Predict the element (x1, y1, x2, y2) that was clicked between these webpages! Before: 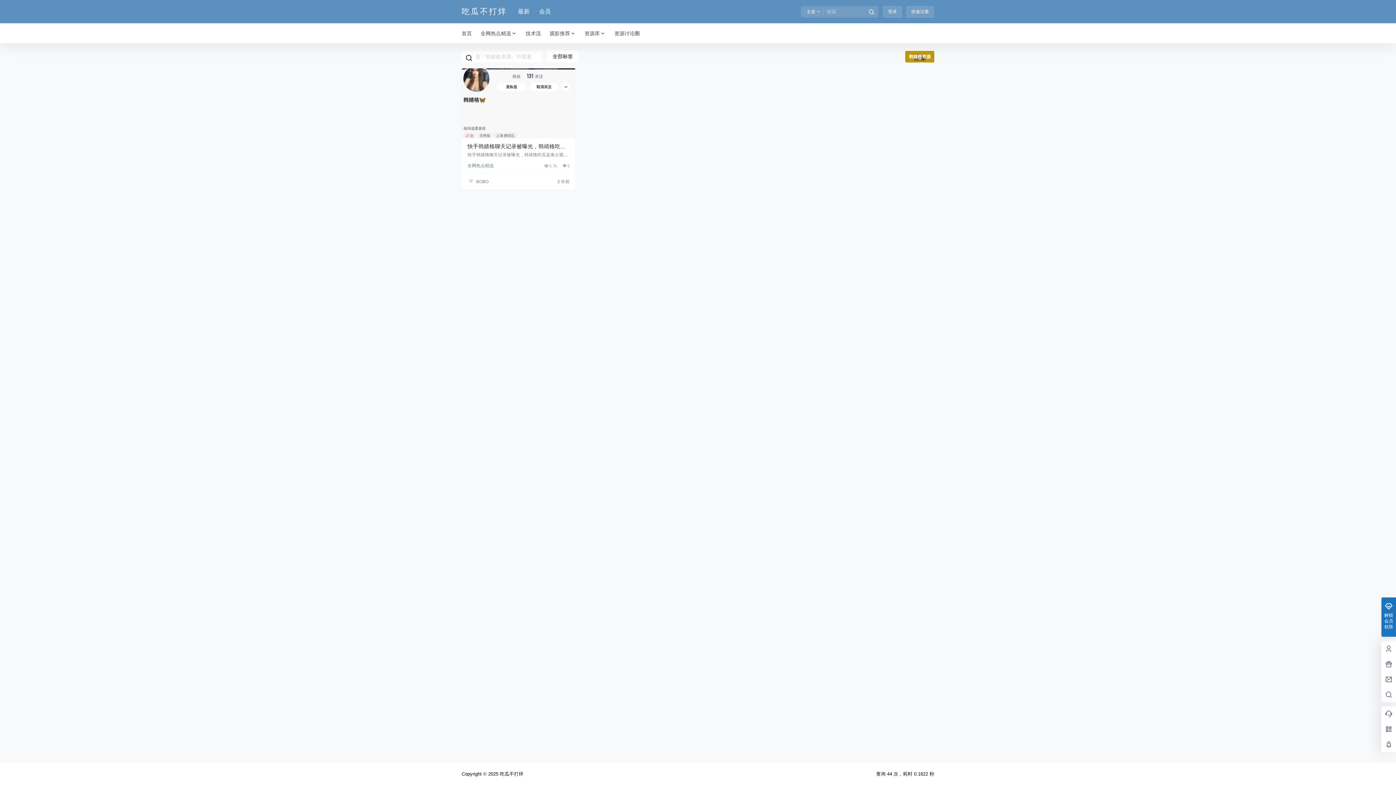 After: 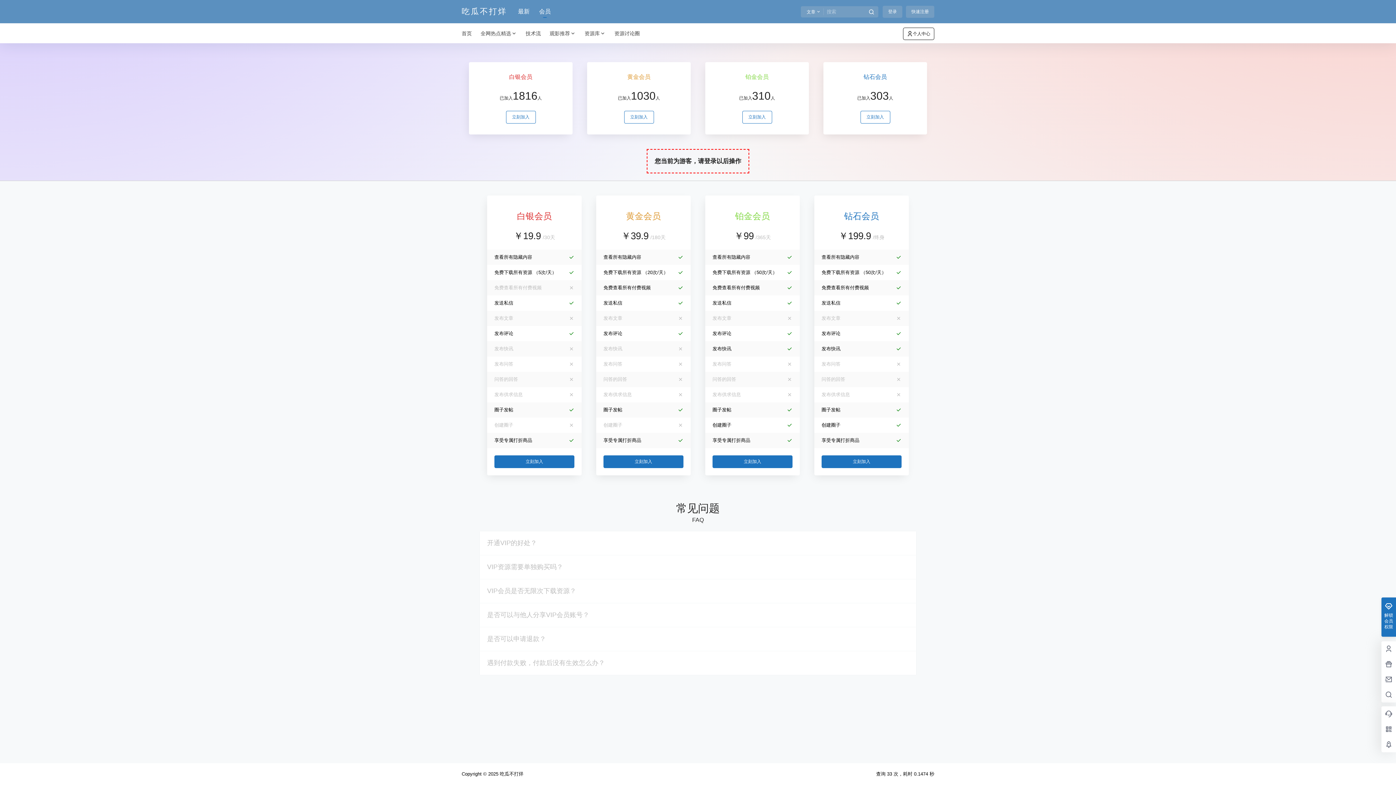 Action: label: 会员 bbox: (539, 1, 550, 22)